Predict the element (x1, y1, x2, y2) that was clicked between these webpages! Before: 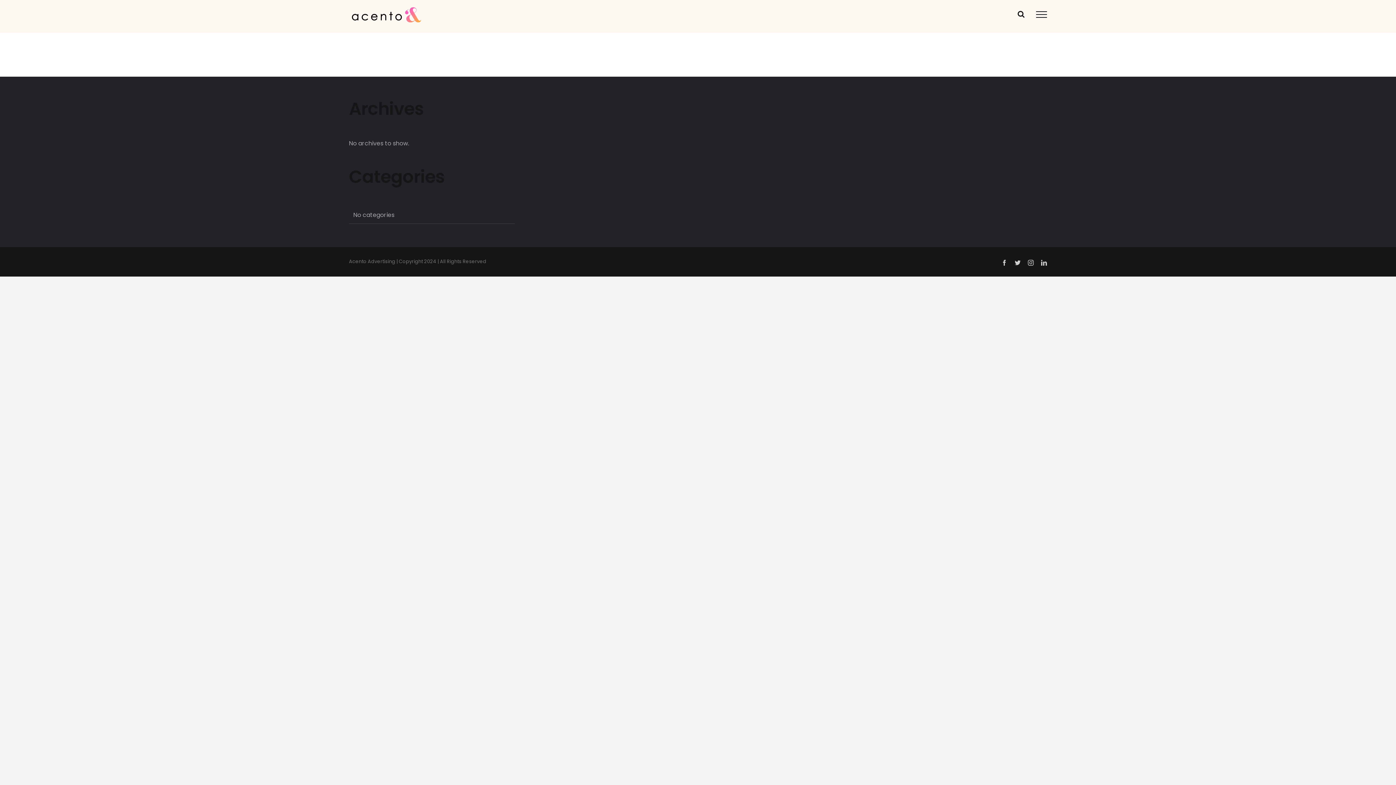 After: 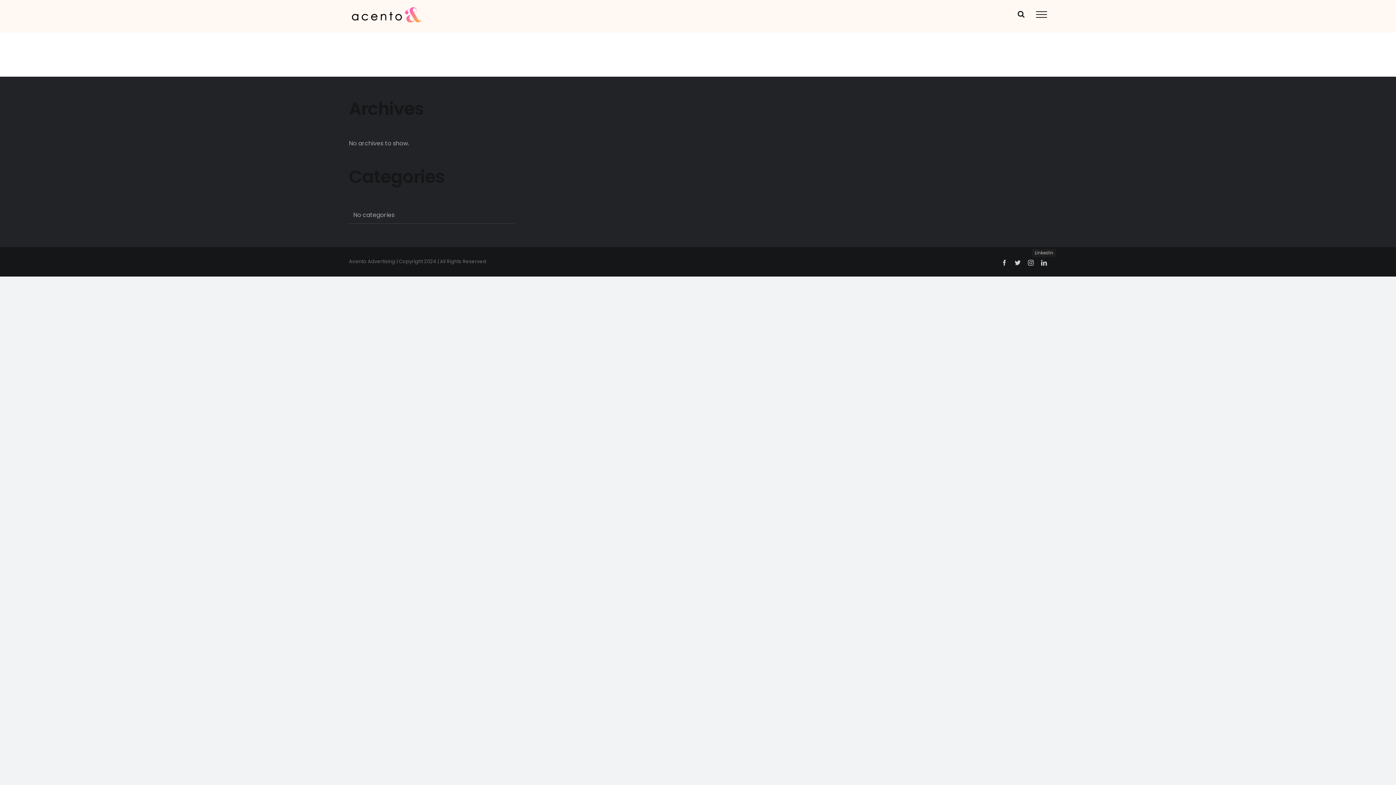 Action: bbox: (1041, 259, 1047, 265) label: LinkedIn